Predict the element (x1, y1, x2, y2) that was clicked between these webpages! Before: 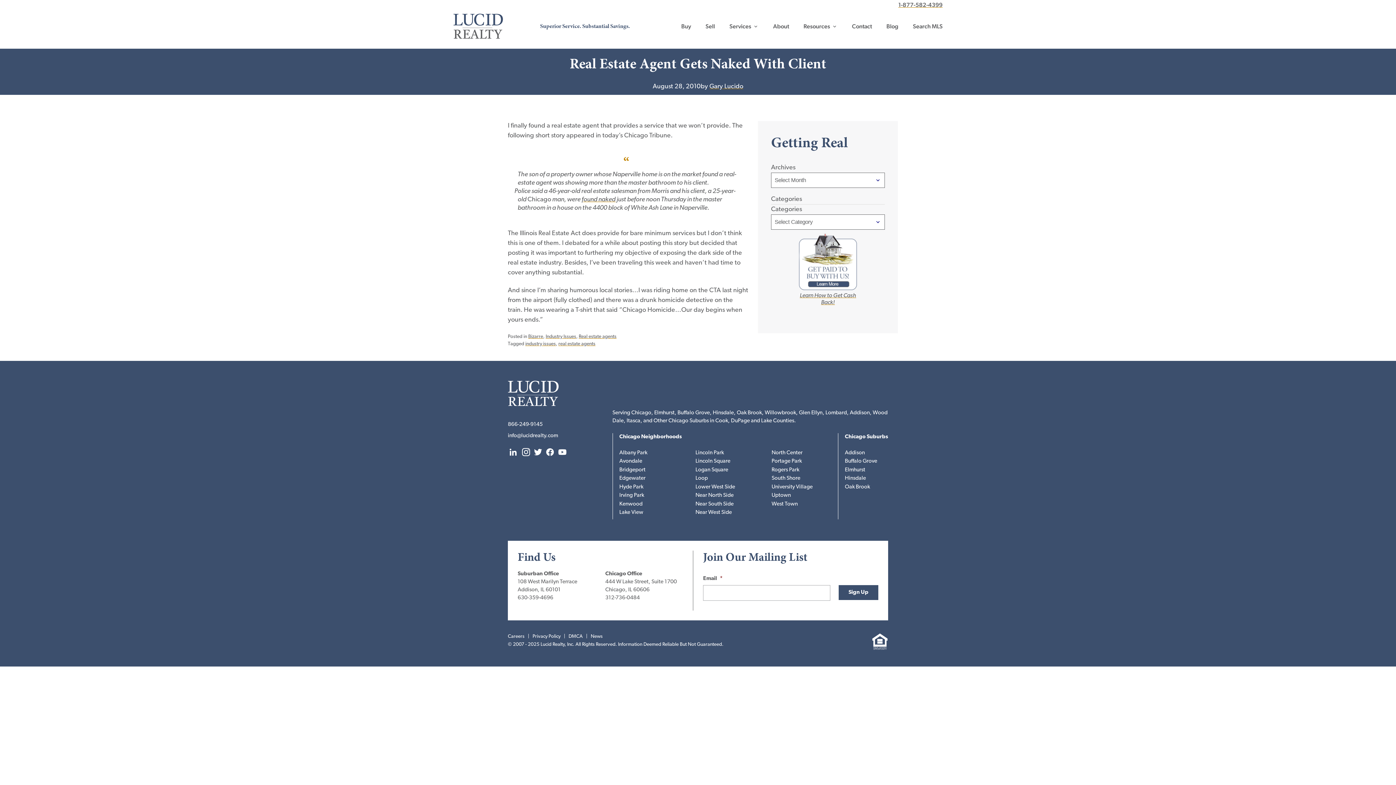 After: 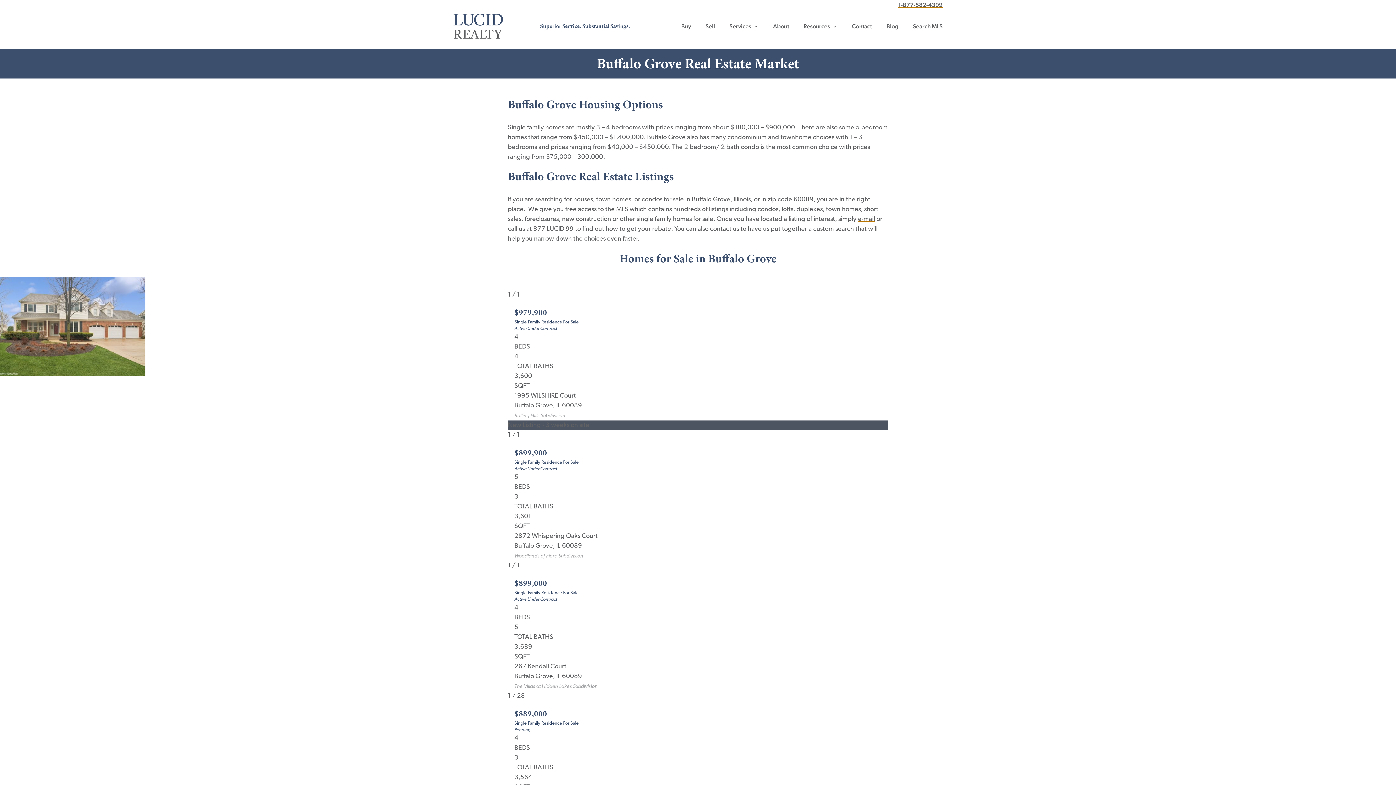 Action: label: Buffalo Grove bbox: (845, 459, 877, 464)